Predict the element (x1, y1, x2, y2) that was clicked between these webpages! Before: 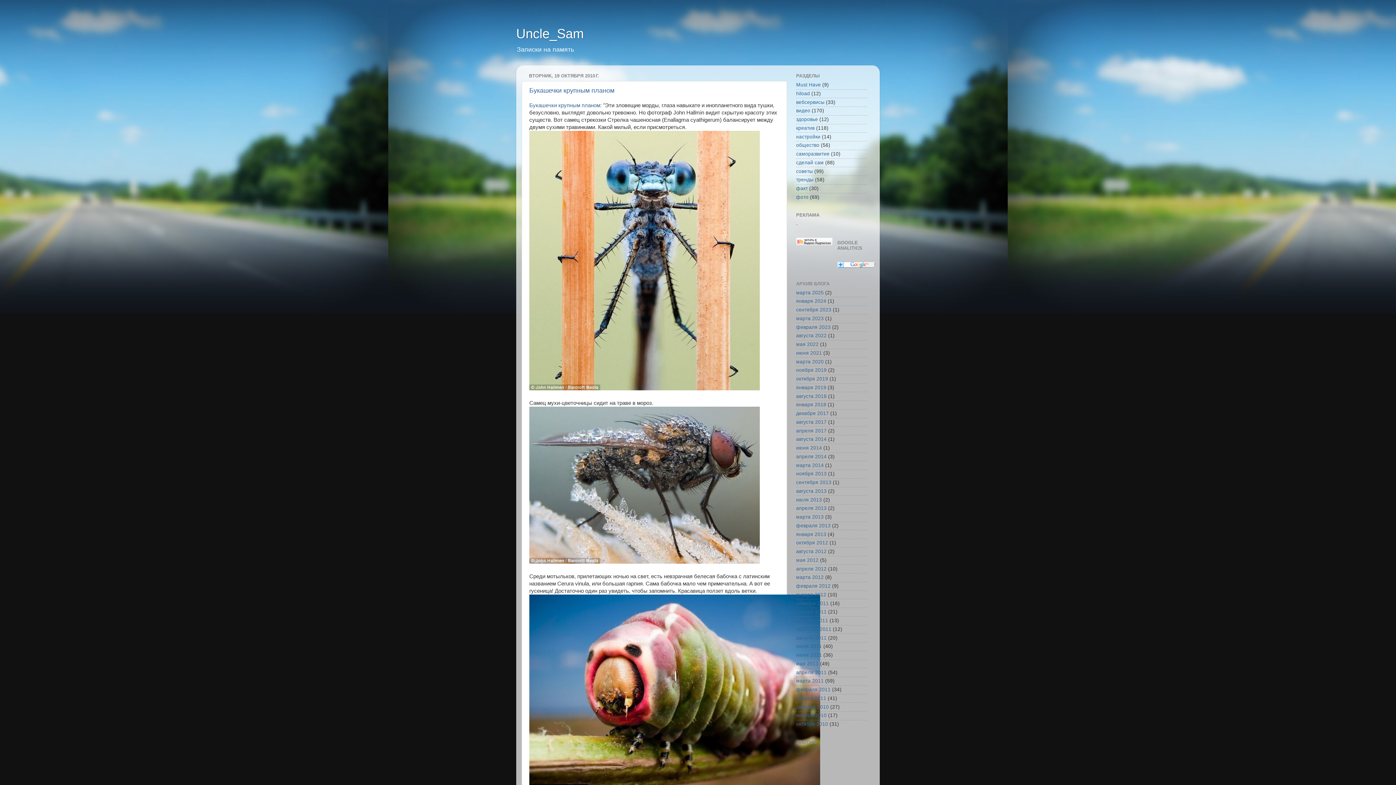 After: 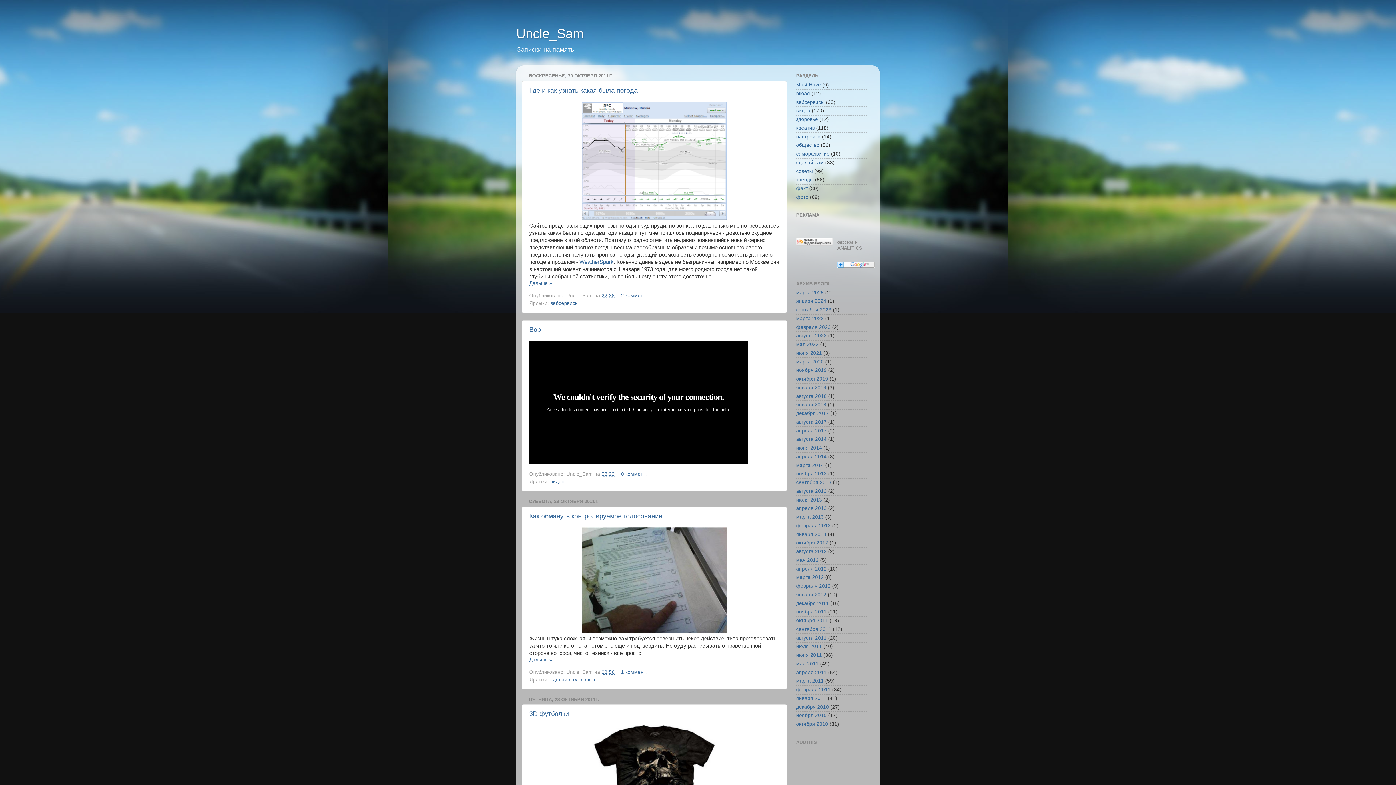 Action: label: октября 2011 bbox: (796, 618, 828, 623)